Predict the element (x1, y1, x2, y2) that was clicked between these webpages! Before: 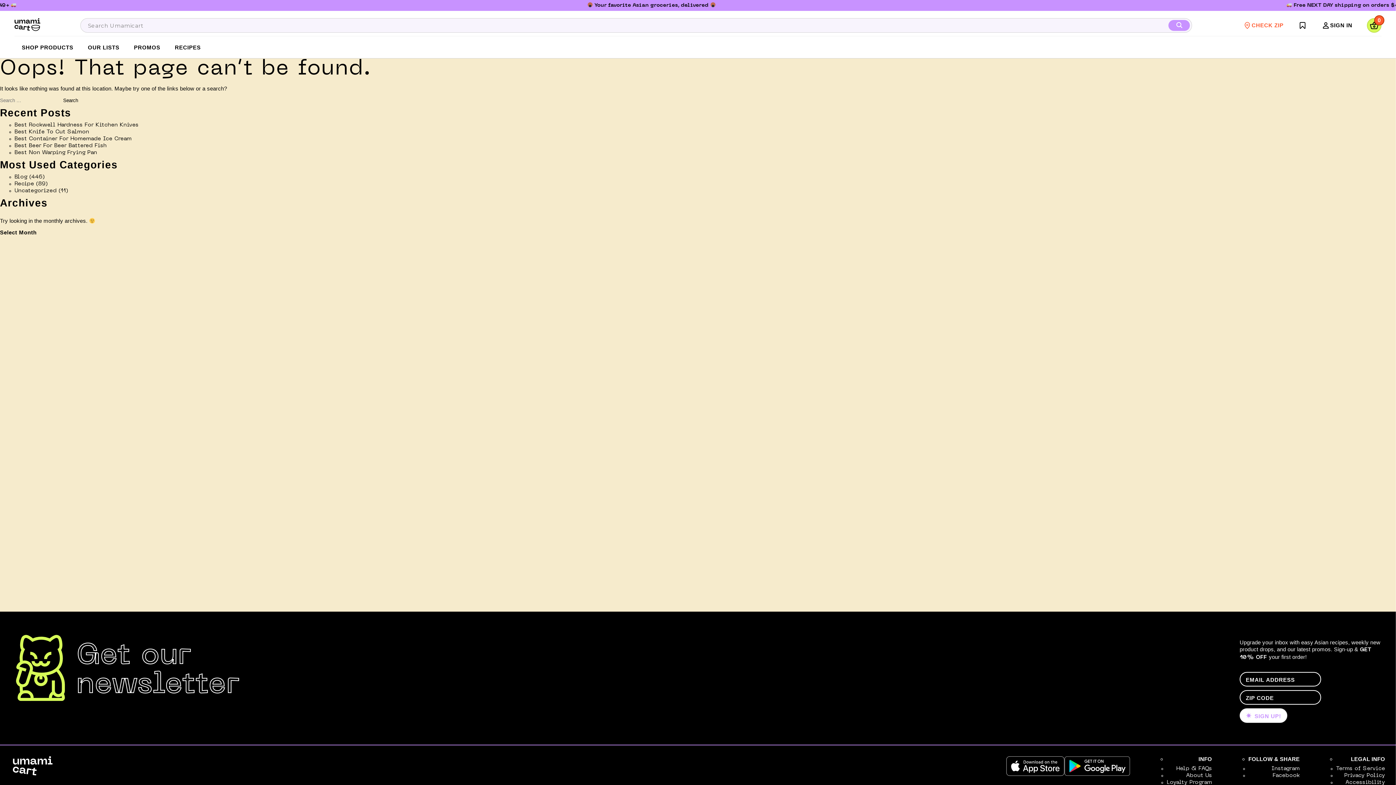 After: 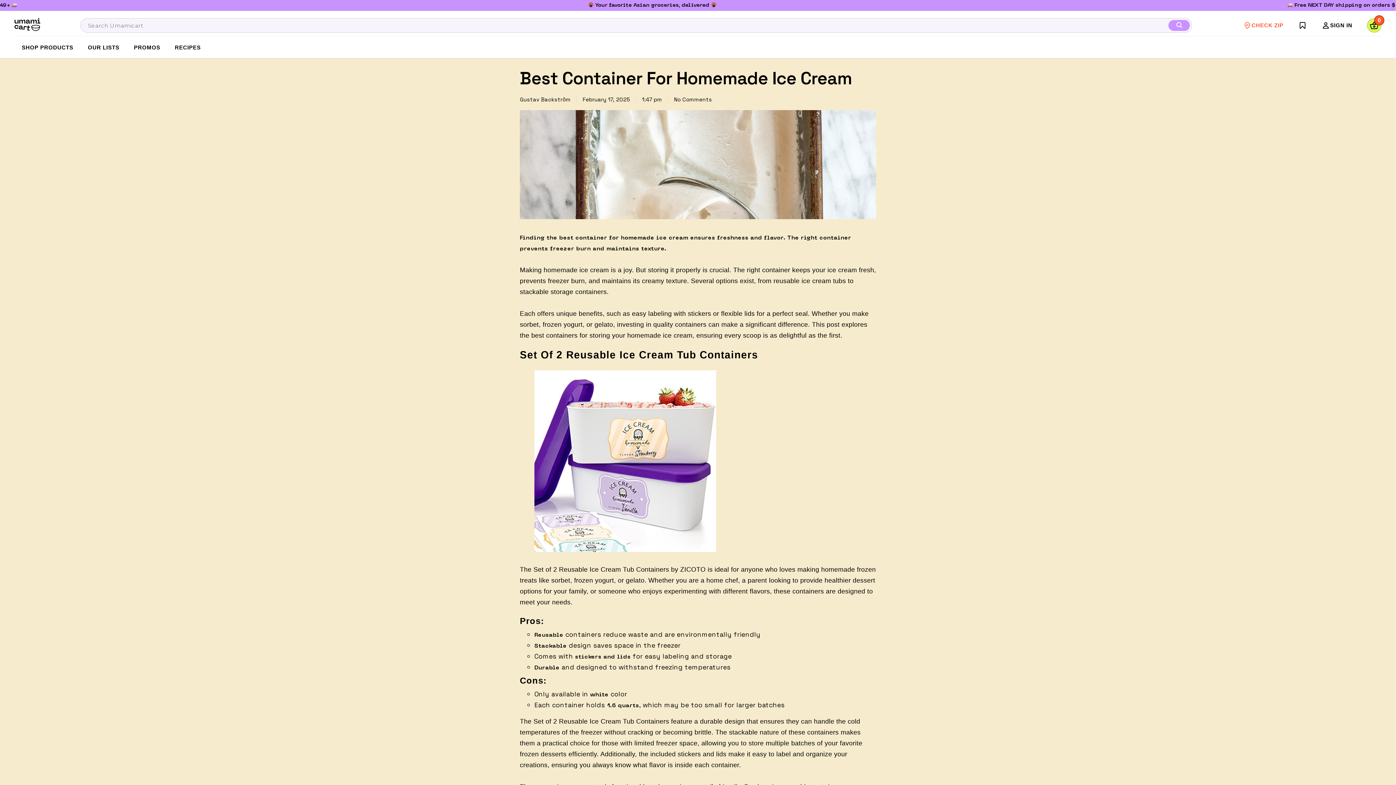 Action: bbox: (14, 136, 131, 141) label: Best Container For Homemade Ice Cream